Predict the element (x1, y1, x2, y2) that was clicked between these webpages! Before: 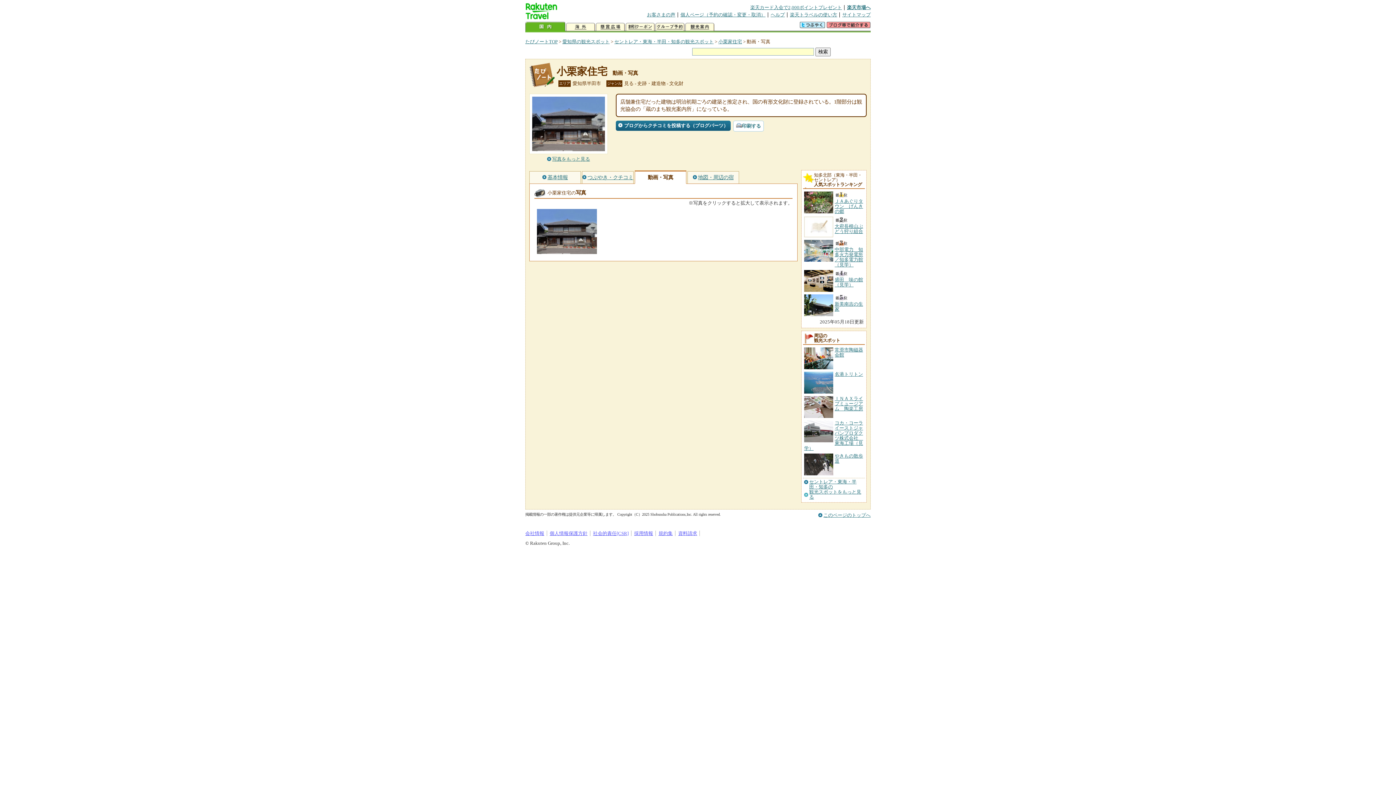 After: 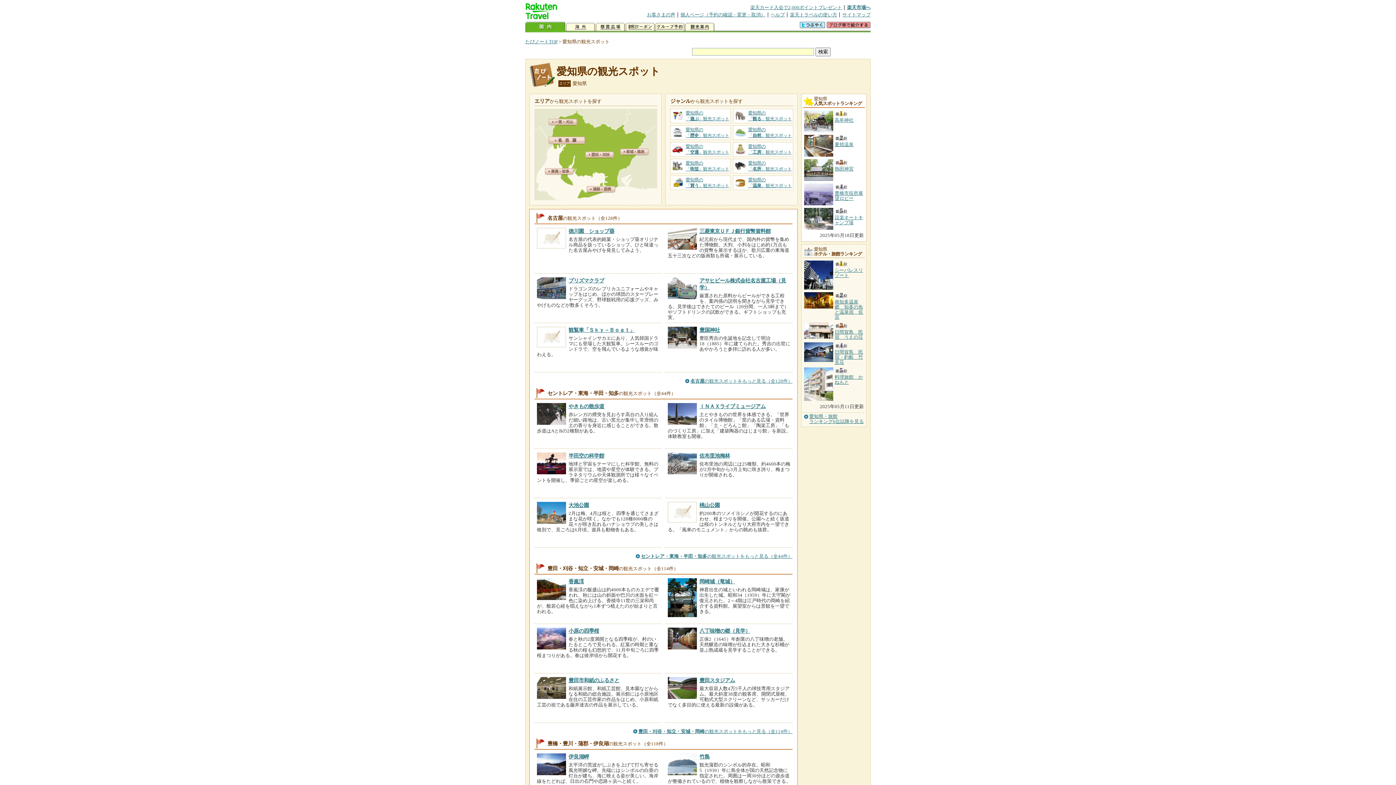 Action: label: 愛知県の観光スポット bbox: (562, 38, 609, 44)